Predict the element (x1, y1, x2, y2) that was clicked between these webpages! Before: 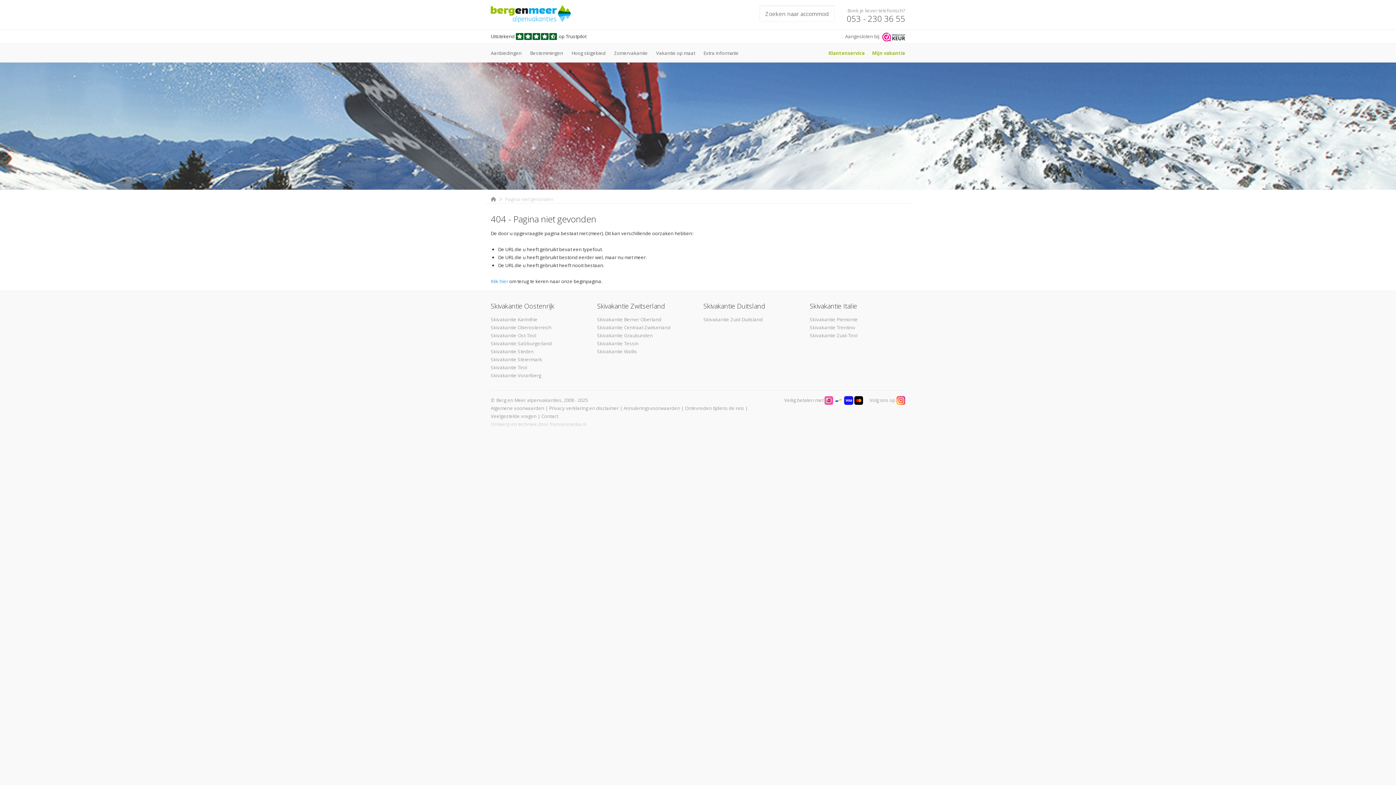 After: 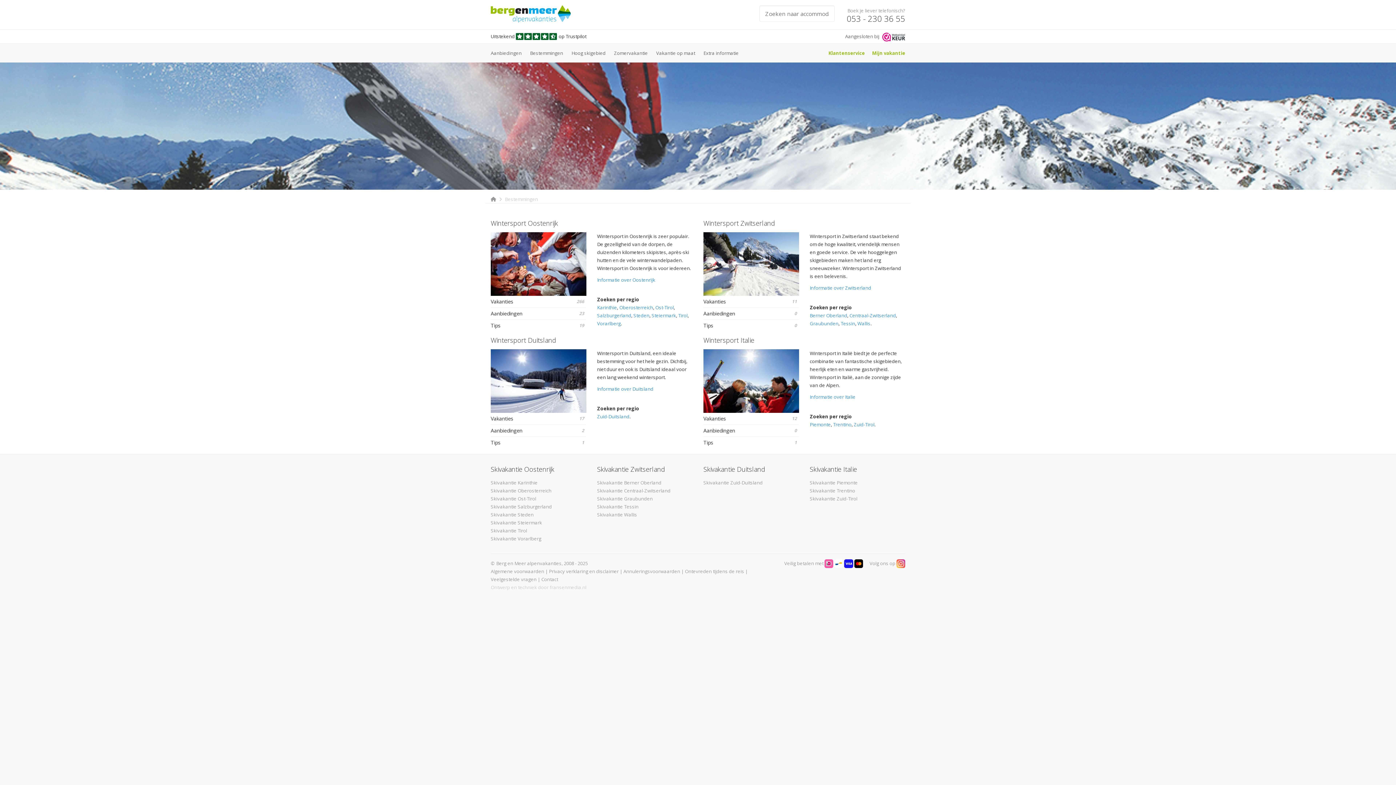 Action: bbox: (530, 49, 563, 56) label: Bestemmingen